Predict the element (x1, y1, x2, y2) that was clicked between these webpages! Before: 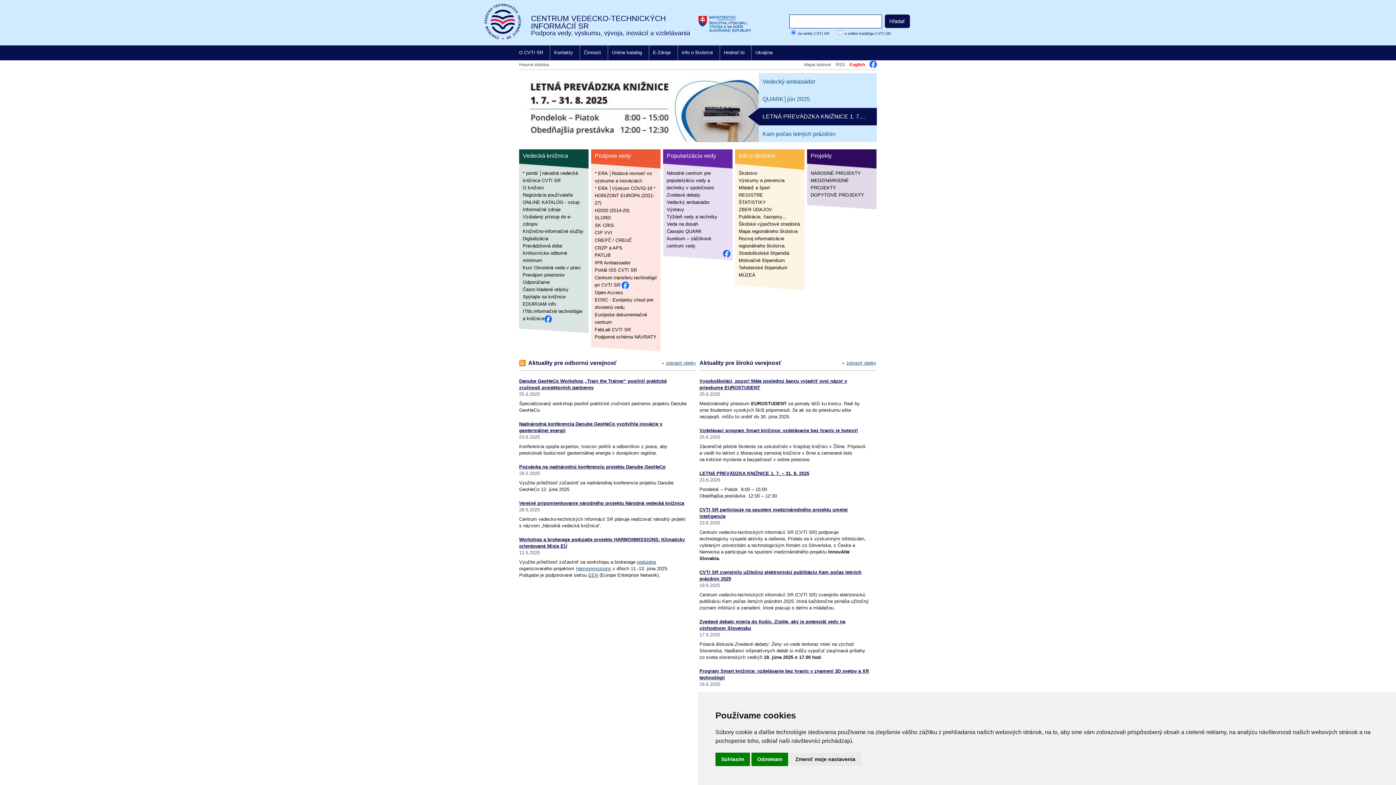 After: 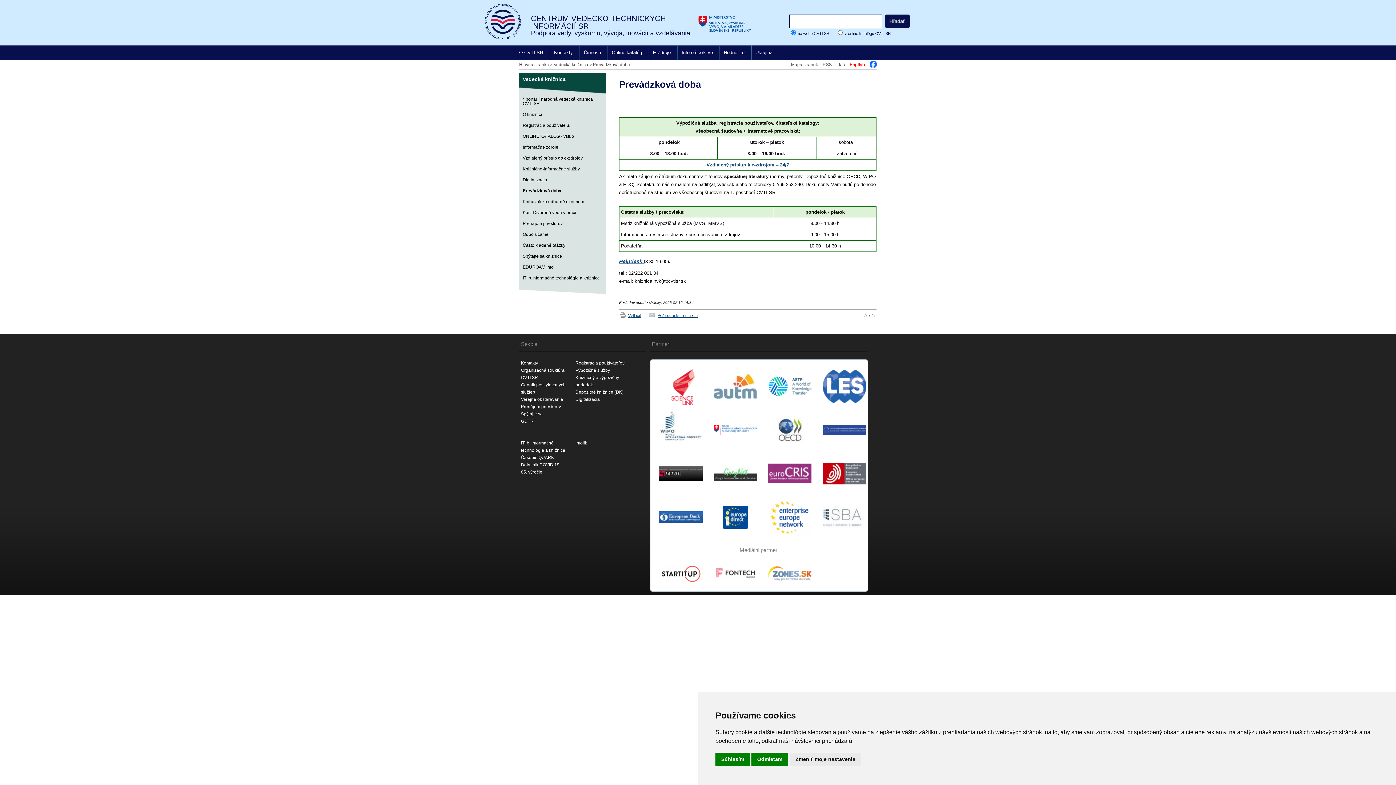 Action: label: Prevádzková doba bbox: (522, 243, 562, 248)